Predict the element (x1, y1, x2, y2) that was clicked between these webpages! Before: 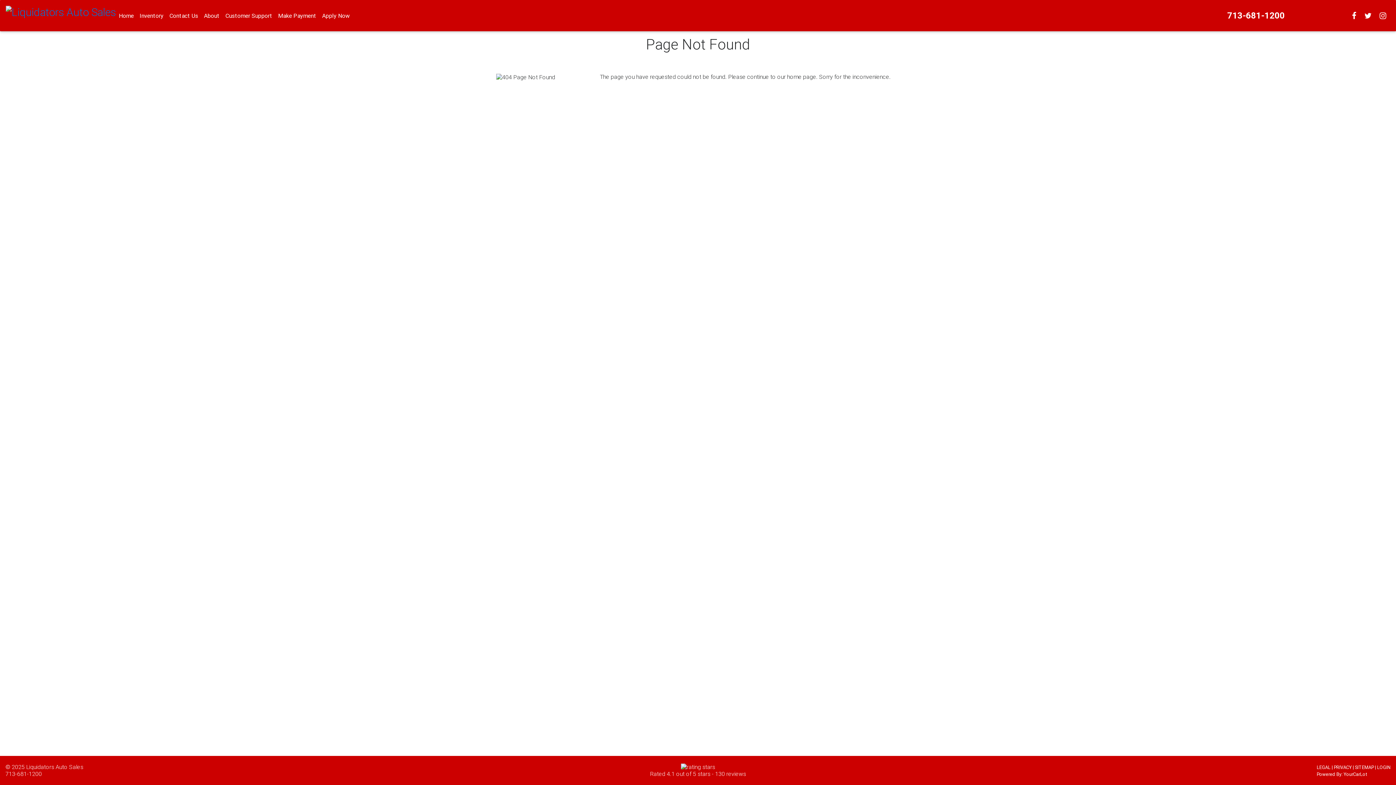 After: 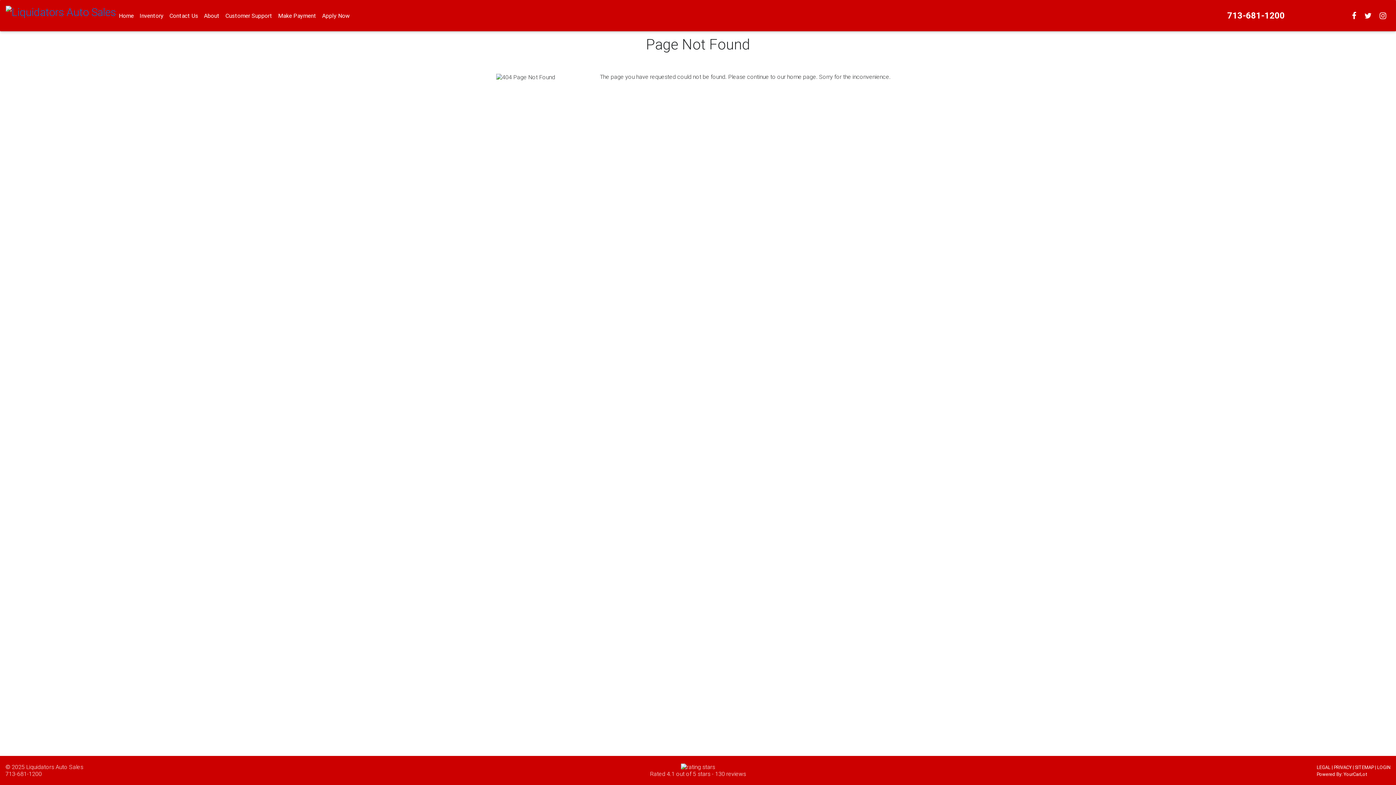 Action: bbox: (319, 9, 352, 22) label: Apply Now